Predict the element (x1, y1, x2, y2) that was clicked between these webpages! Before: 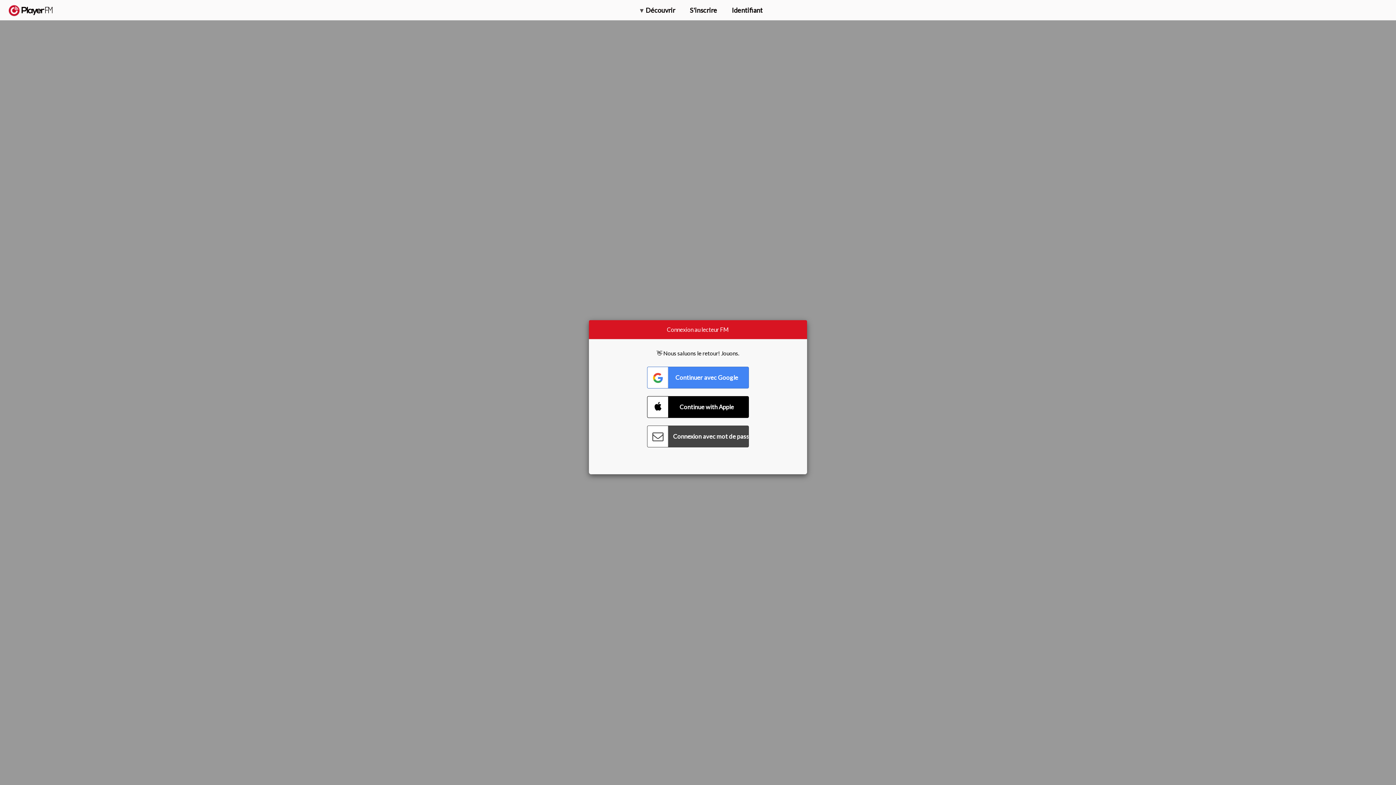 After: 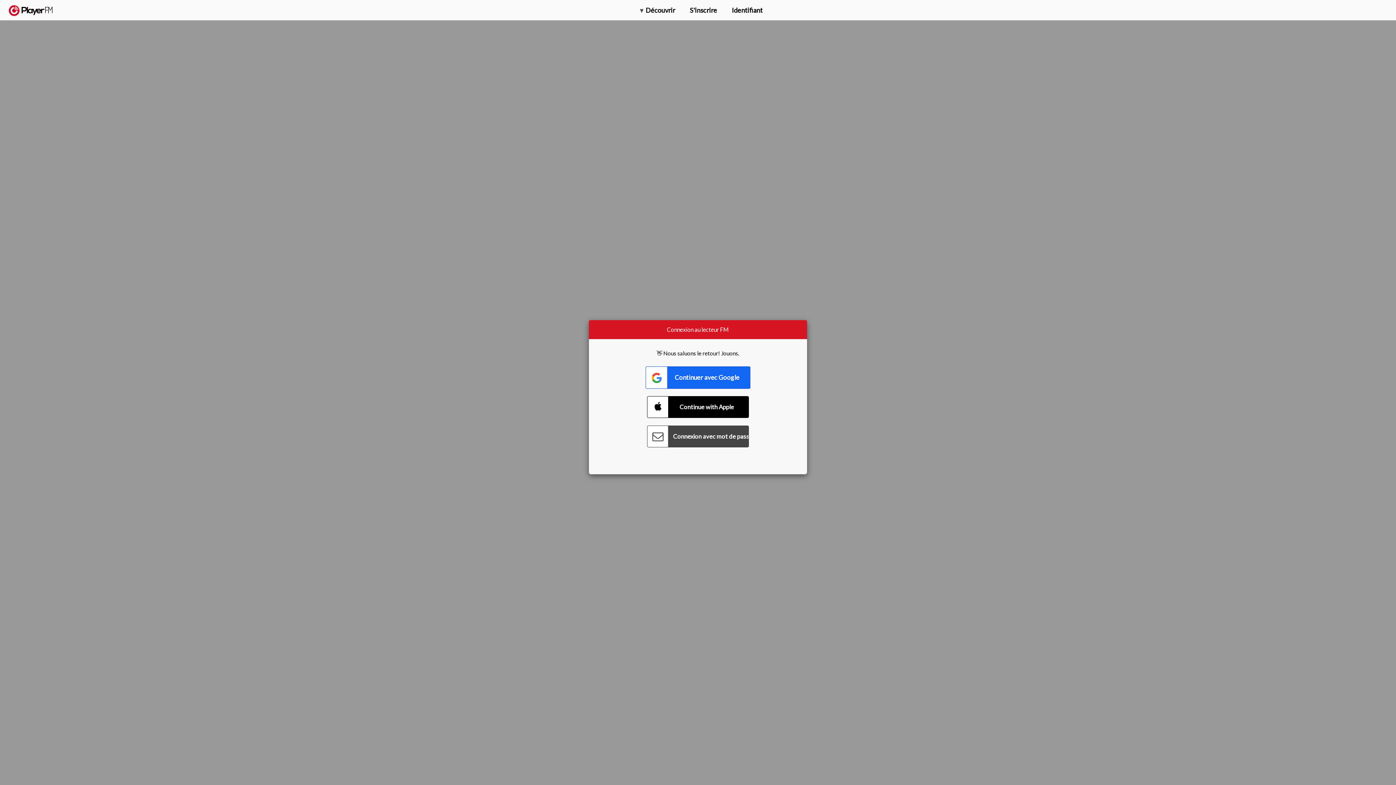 Action: bbox: (647, 366, 749, 388) label: Connect with Google